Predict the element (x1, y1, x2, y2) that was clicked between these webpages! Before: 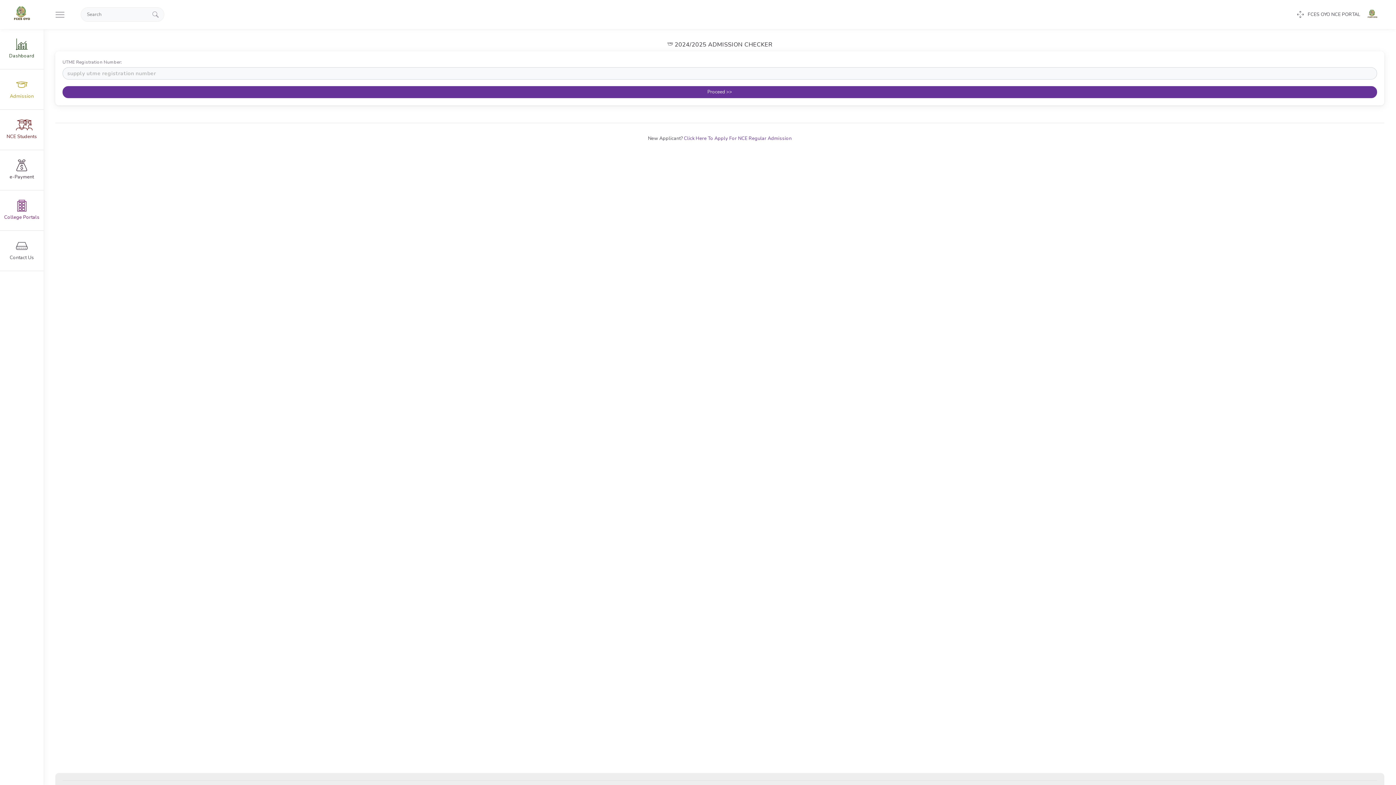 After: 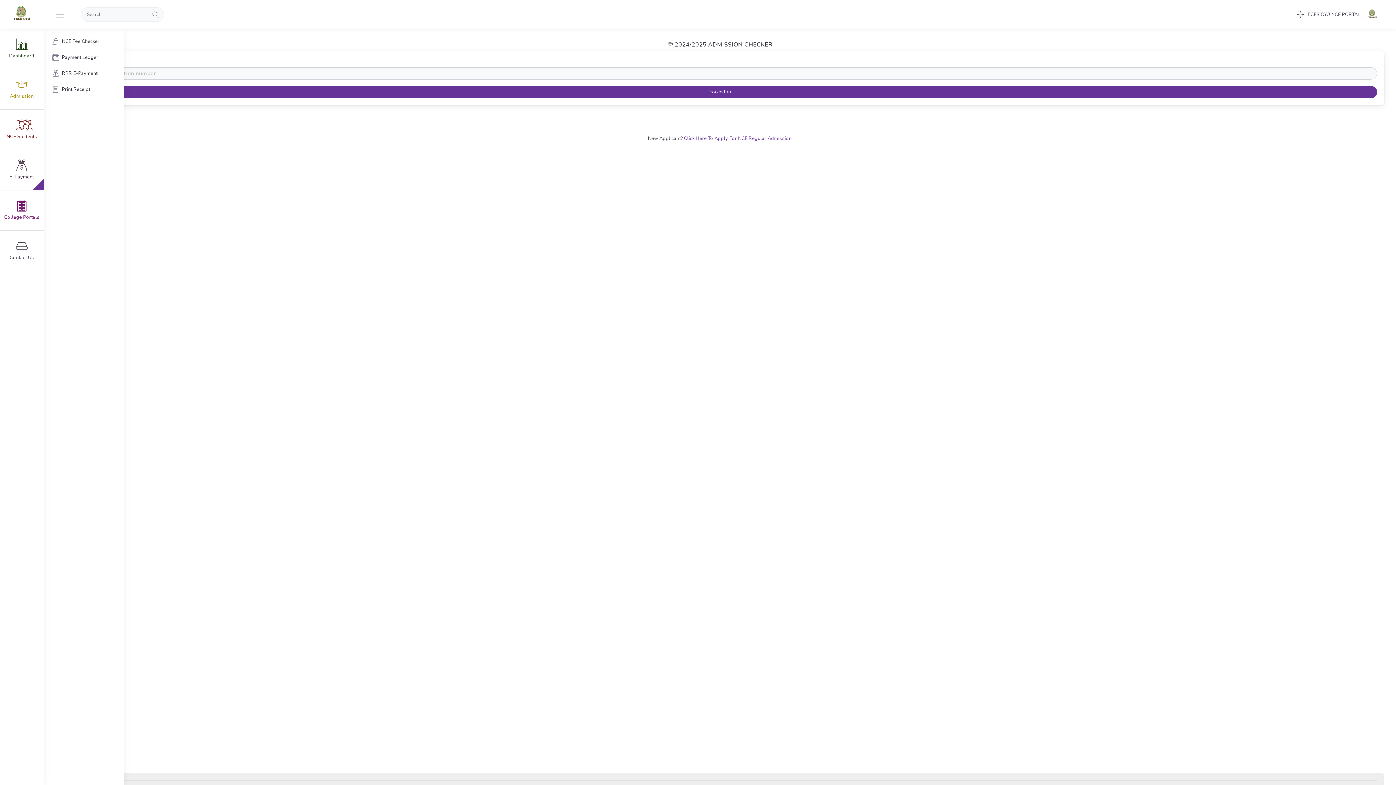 Action: bbox: (0, 150, 43, 190) label: e-Payment